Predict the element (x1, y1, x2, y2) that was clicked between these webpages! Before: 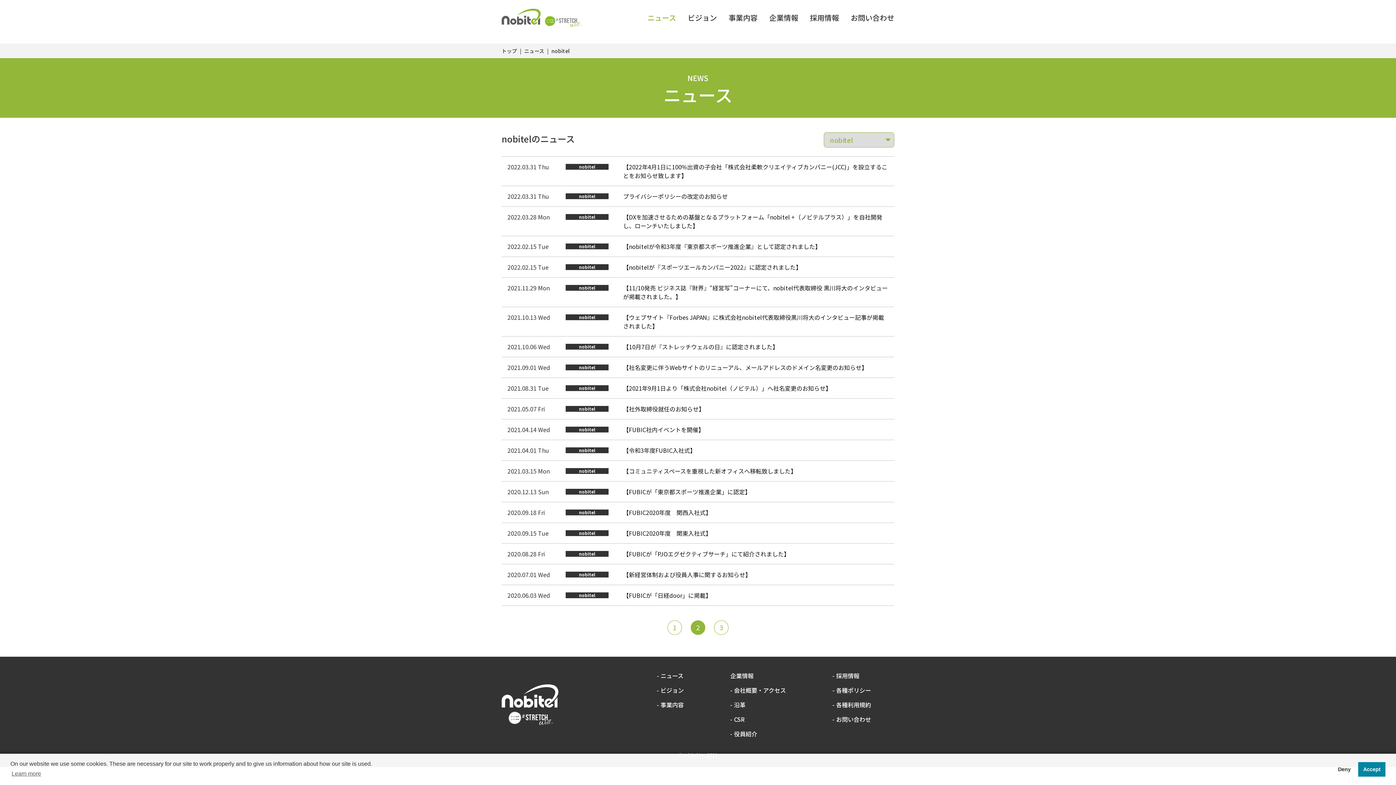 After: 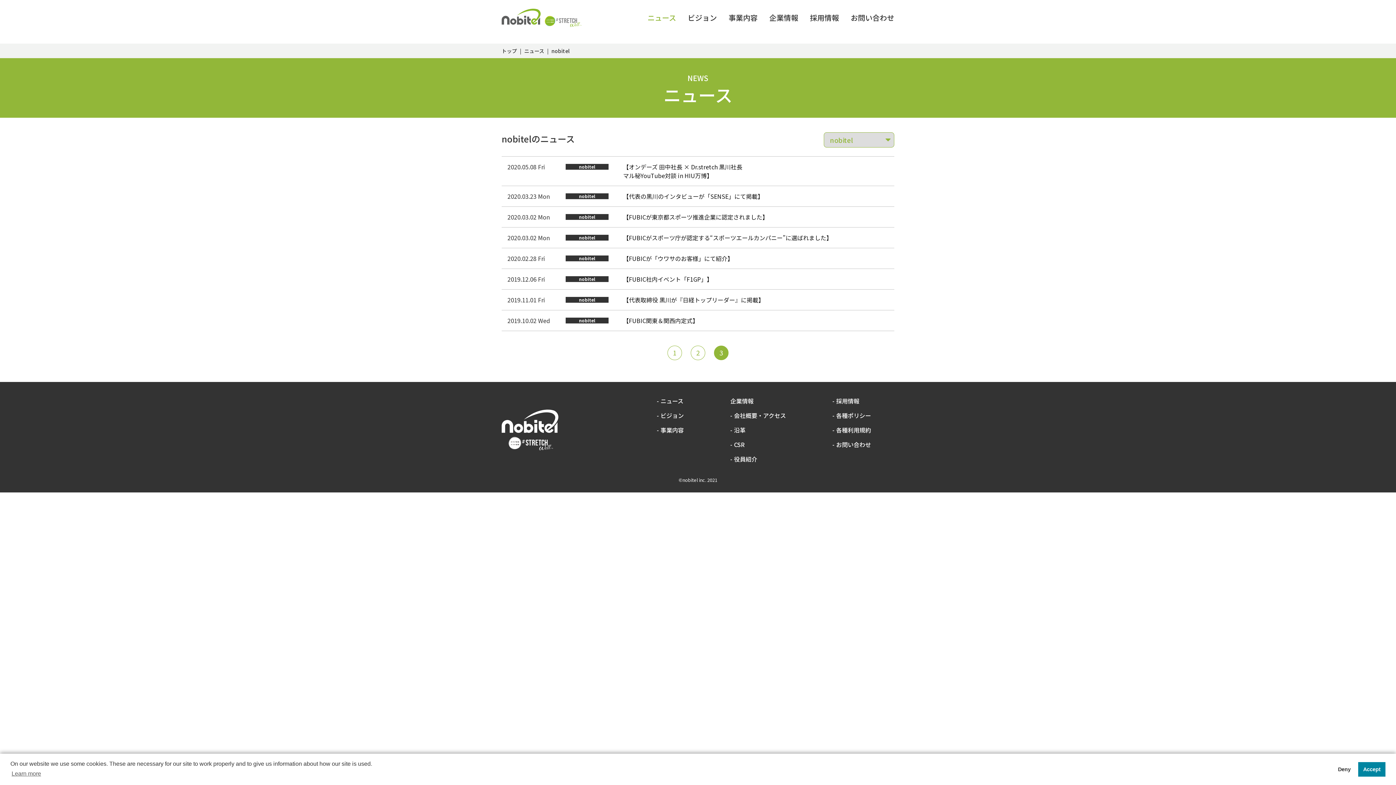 Action: bbox: (714, 620, 728, 635) label: 3